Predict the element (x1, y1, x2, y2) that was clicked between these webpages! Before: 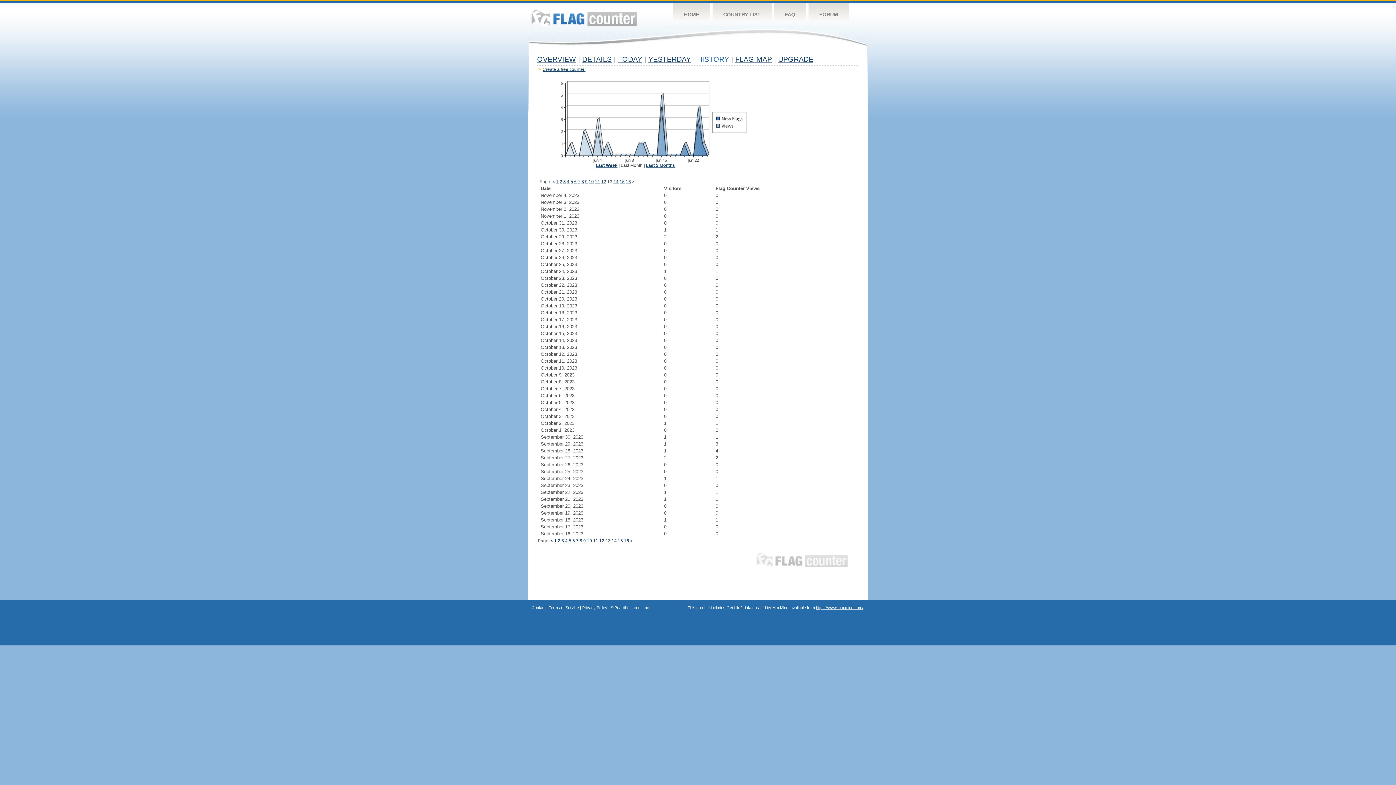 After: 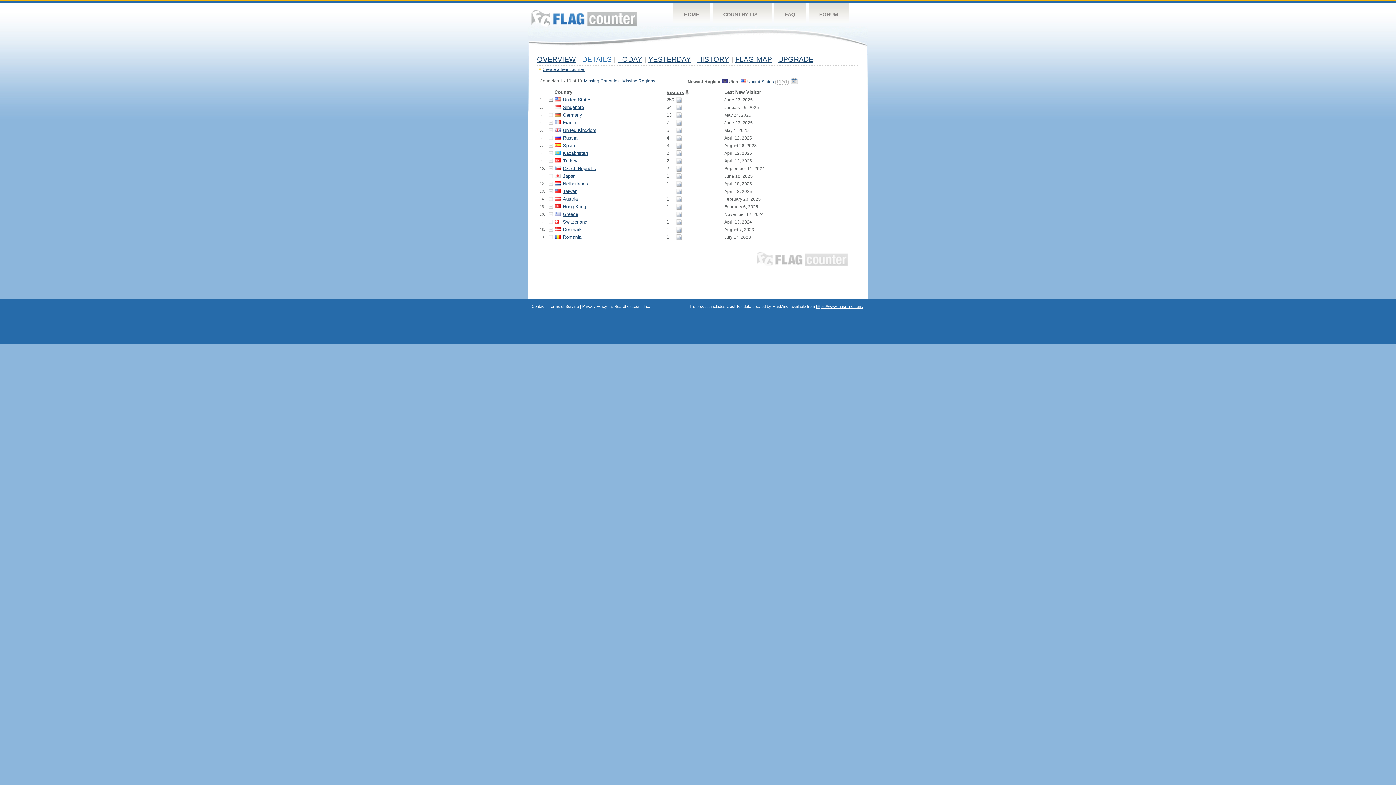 Action: bbox: (582, 55, 611, 63) label: DETAILS